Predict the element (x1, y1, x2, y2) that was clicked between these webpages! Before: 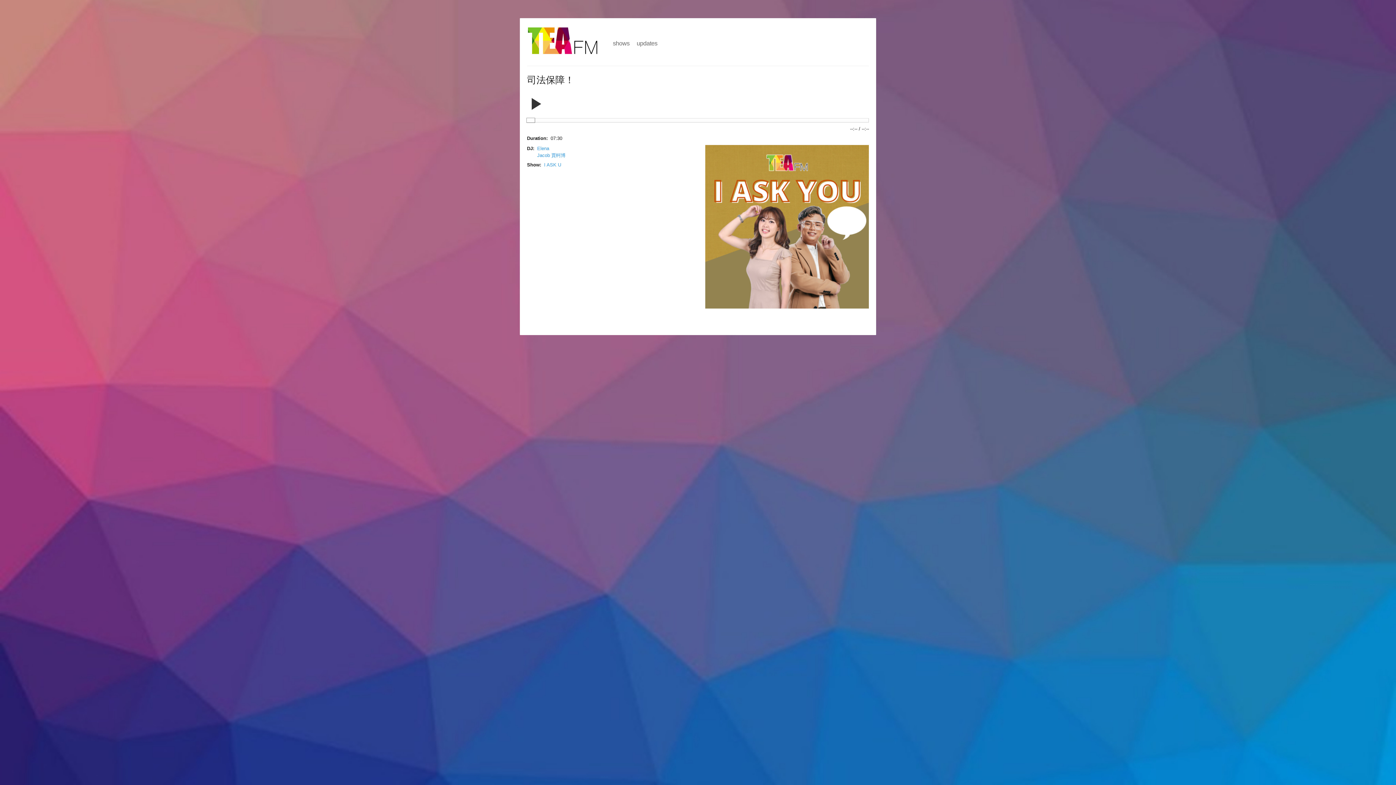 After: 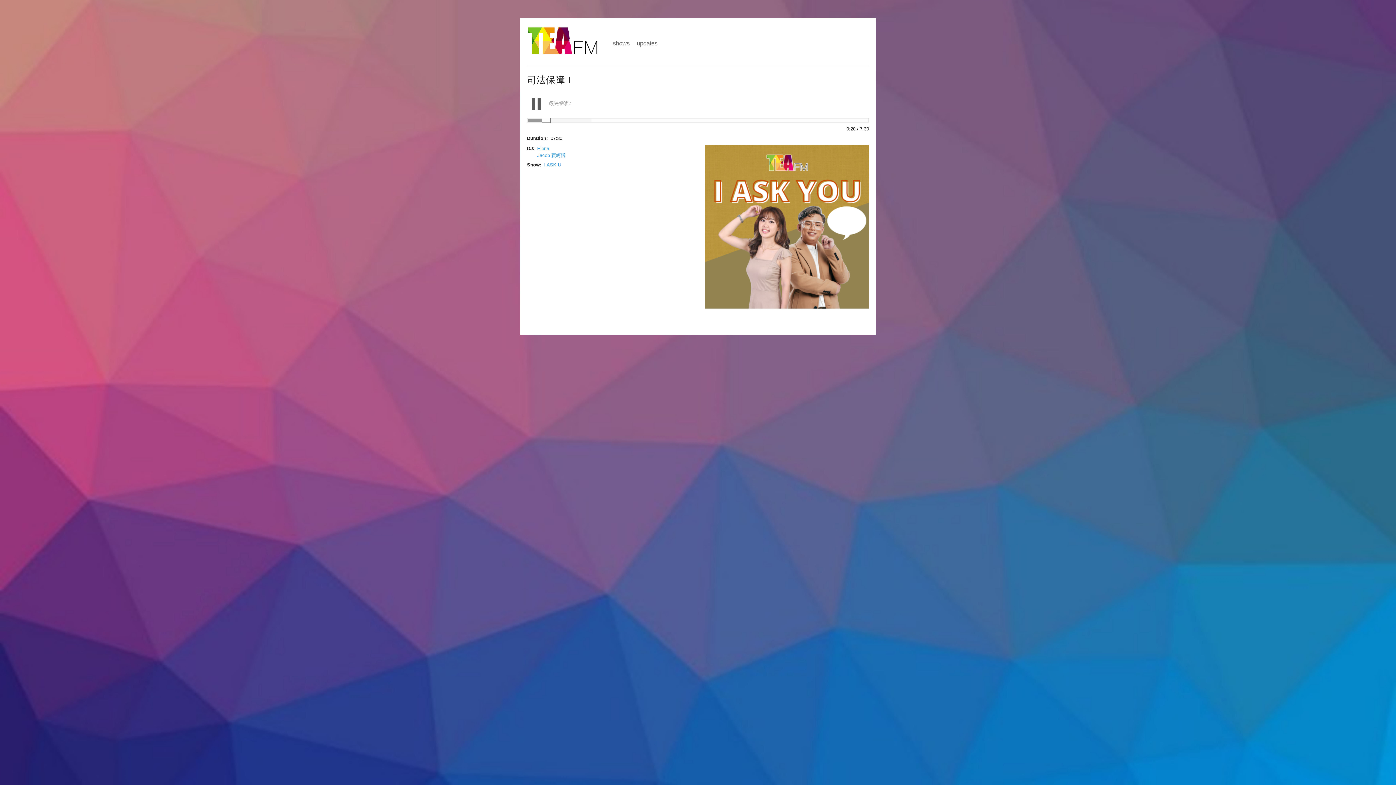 Action: bbox: (527, 95, 546, 106)